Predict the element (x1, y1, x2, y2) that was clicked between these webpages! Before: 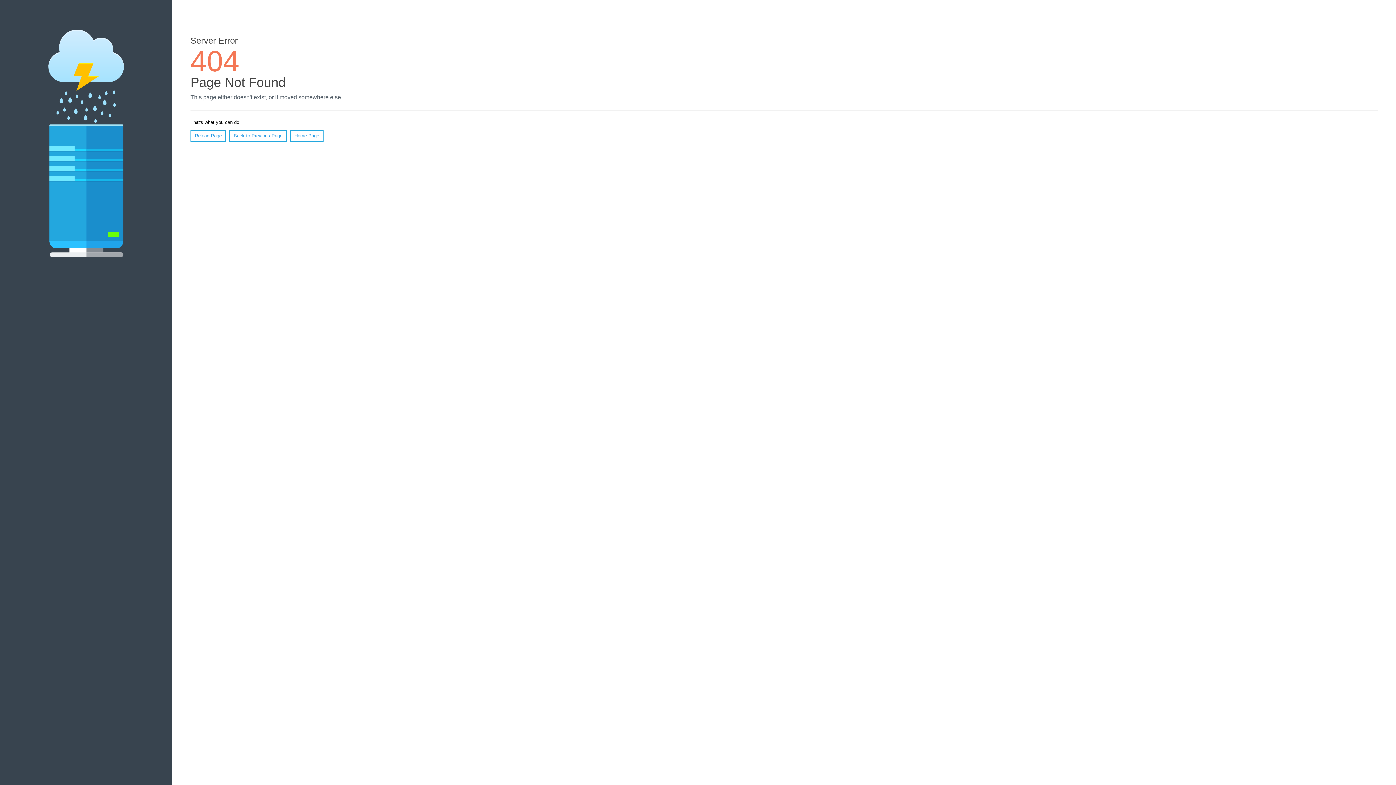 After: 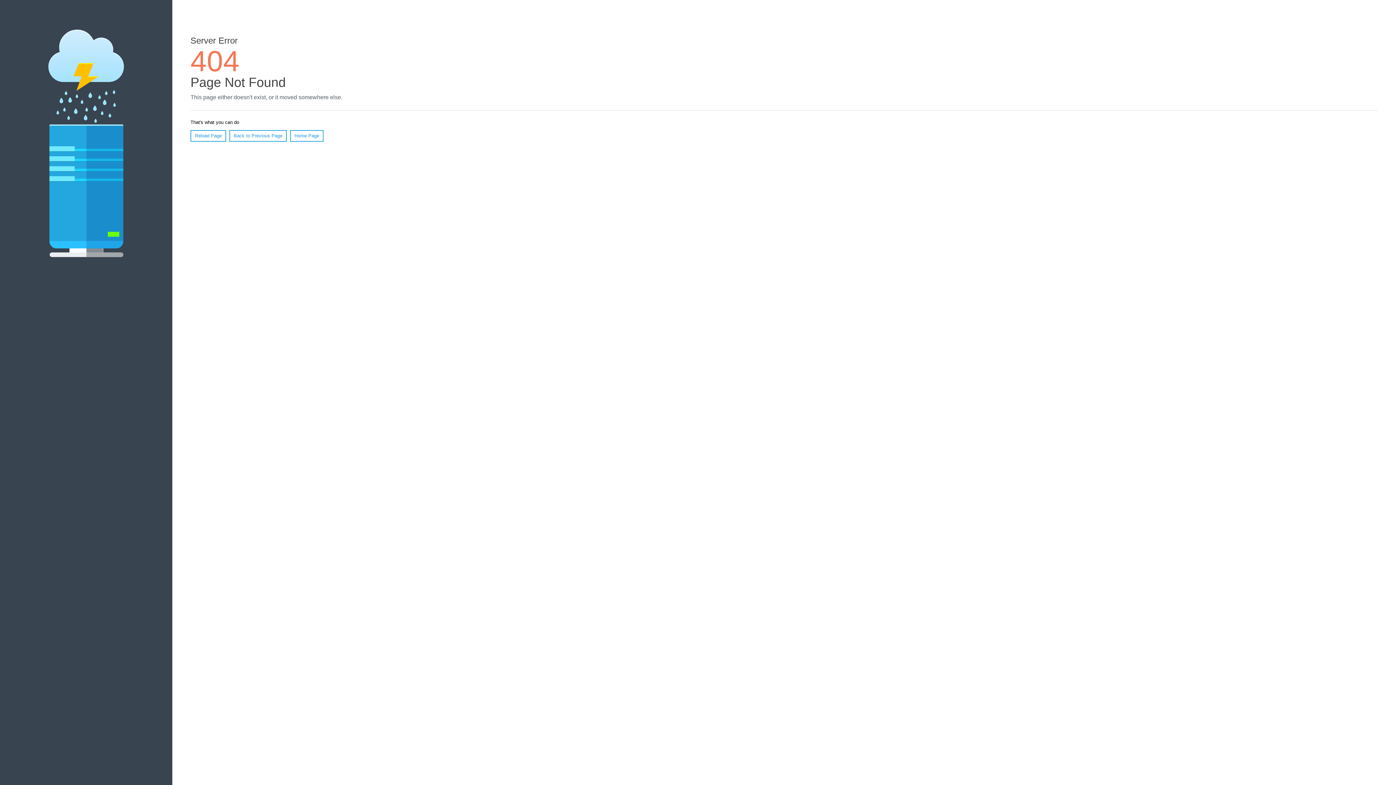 Action: label: Reload Page bbox: (190, 130, 226, 141)